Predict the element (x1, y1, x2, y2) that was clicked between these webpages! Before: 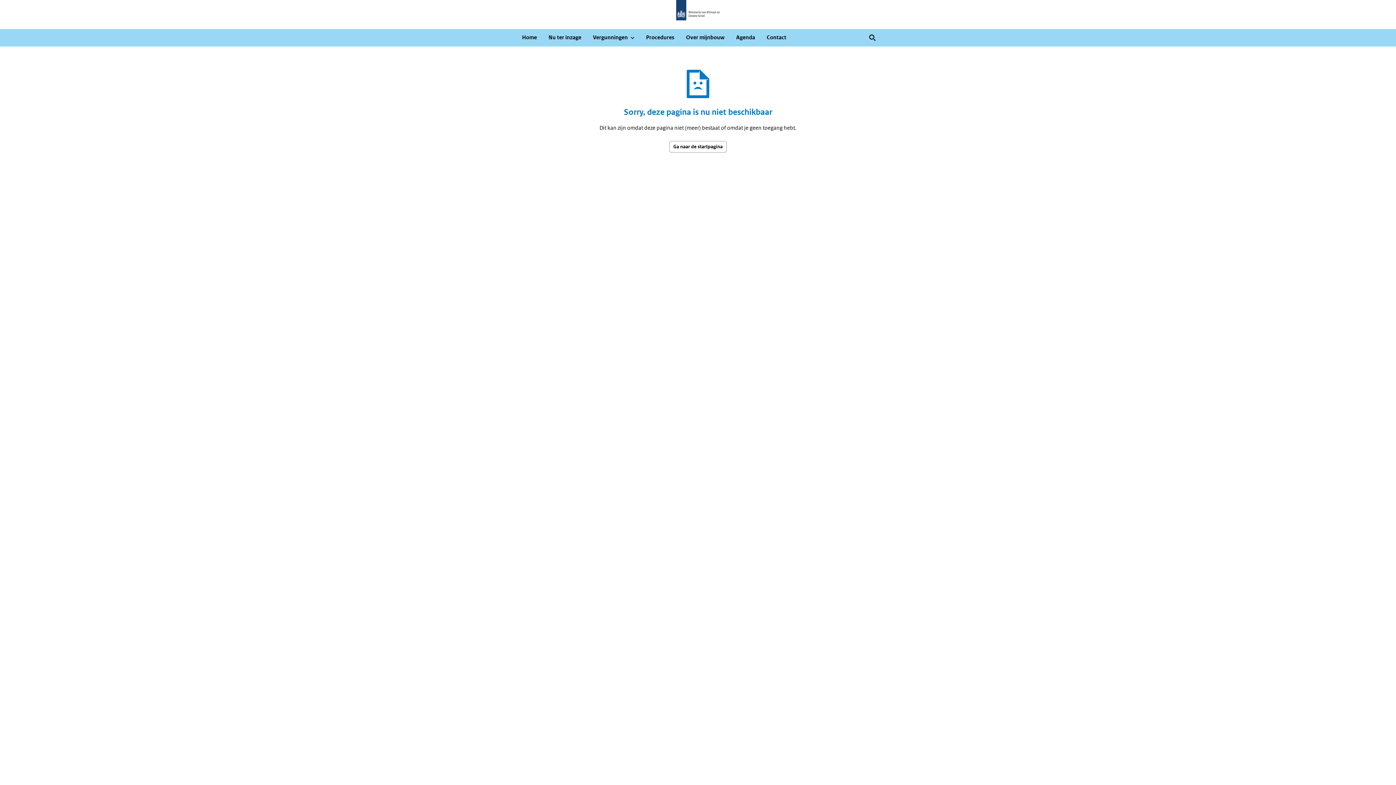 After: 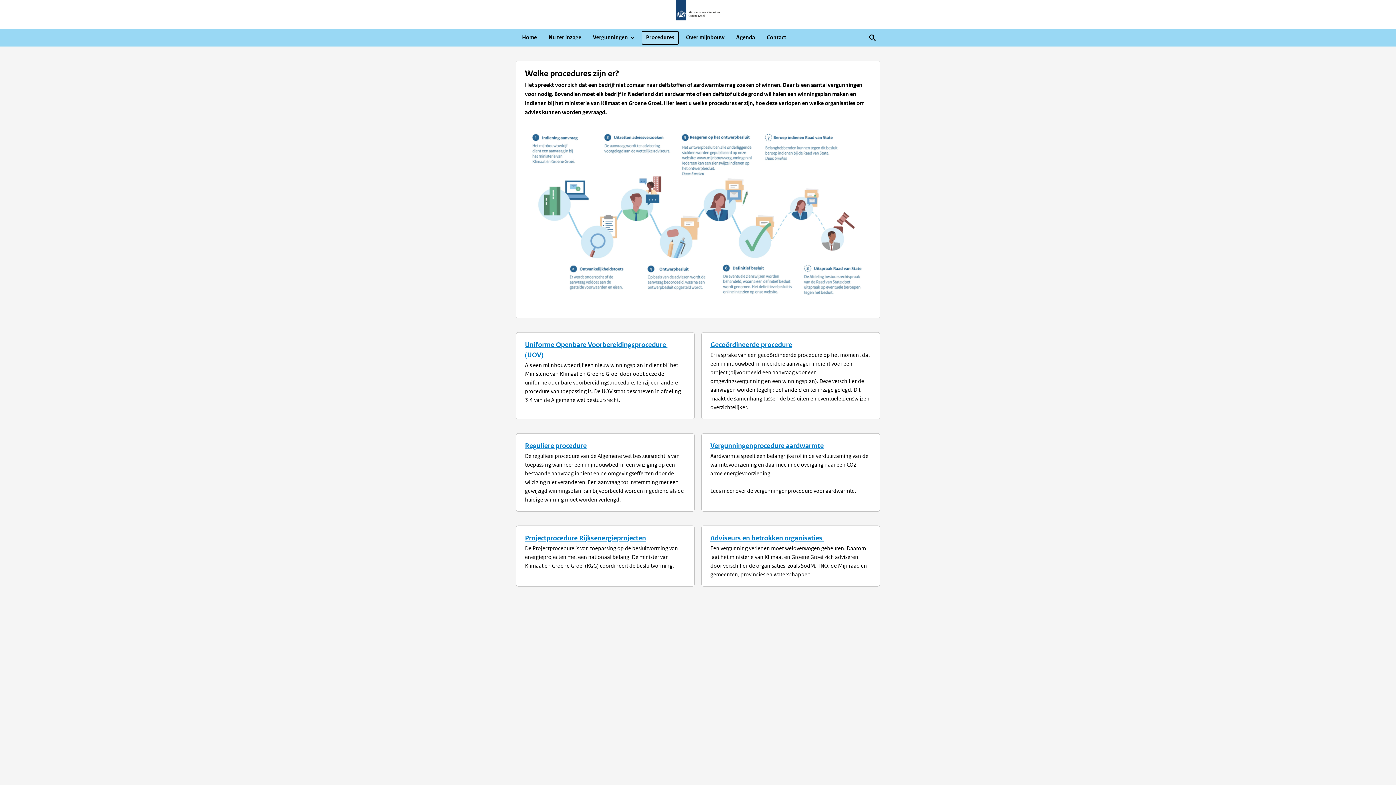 Action: label: Procedures bbox: (640, 29, 680, 46)